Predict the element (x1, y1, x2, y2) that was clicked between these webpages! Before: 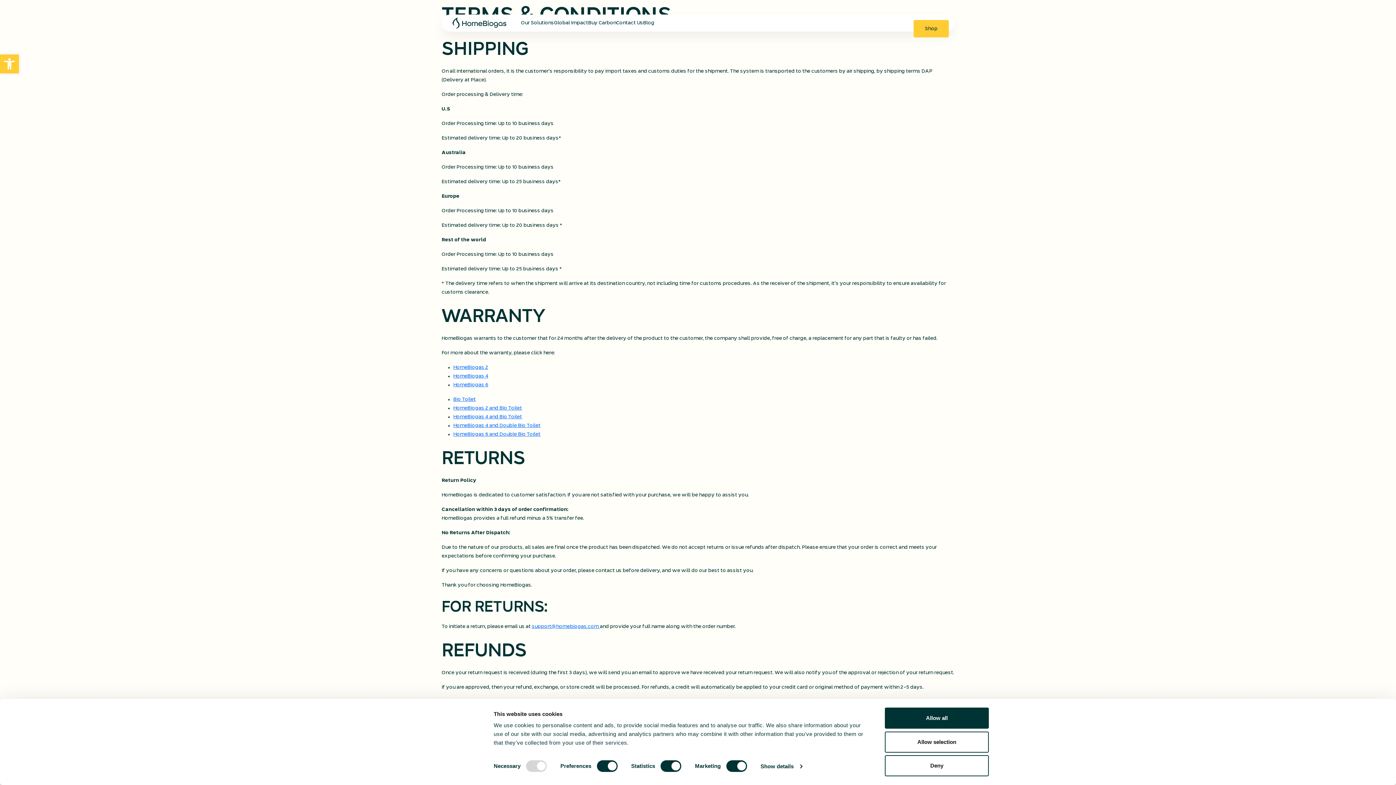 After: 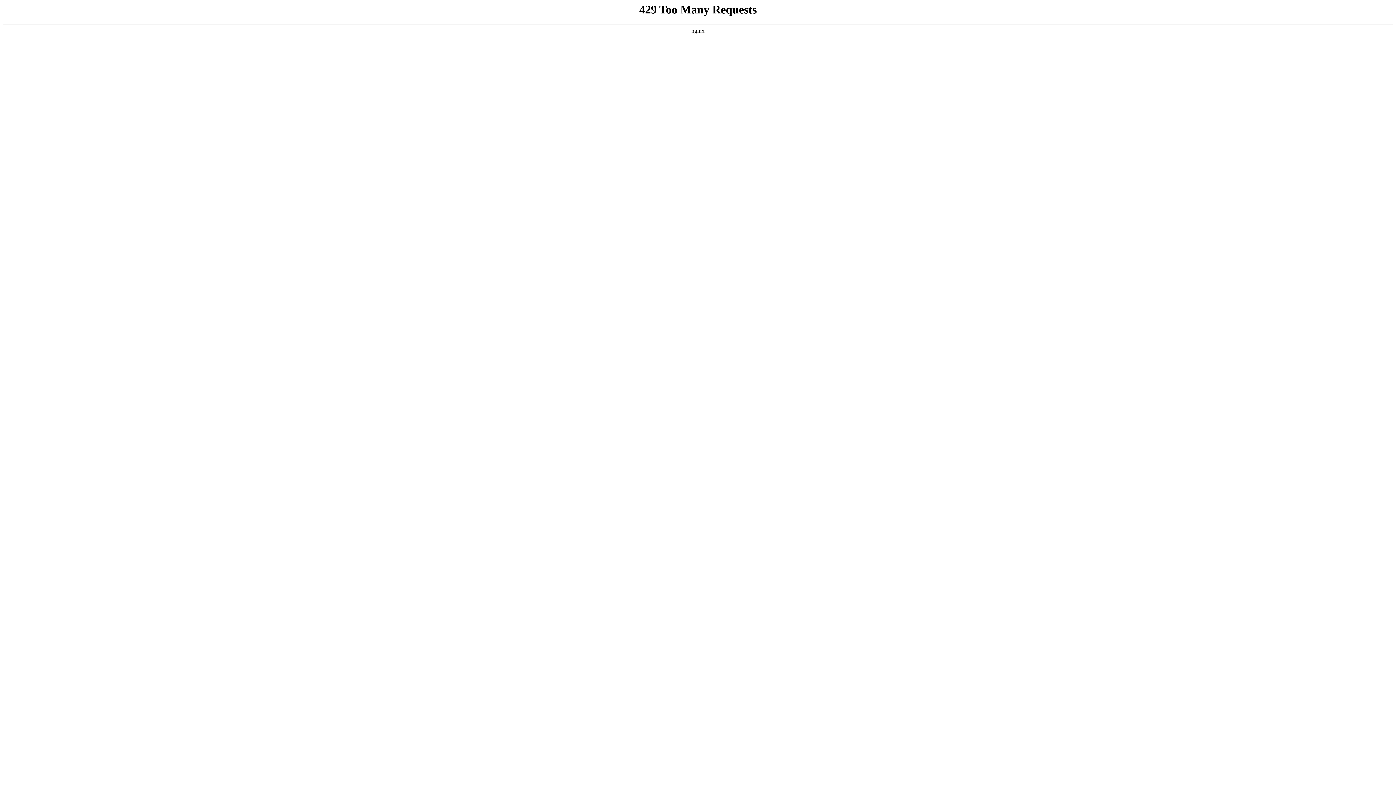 Action: bbox: (452, 17, 506, 28)